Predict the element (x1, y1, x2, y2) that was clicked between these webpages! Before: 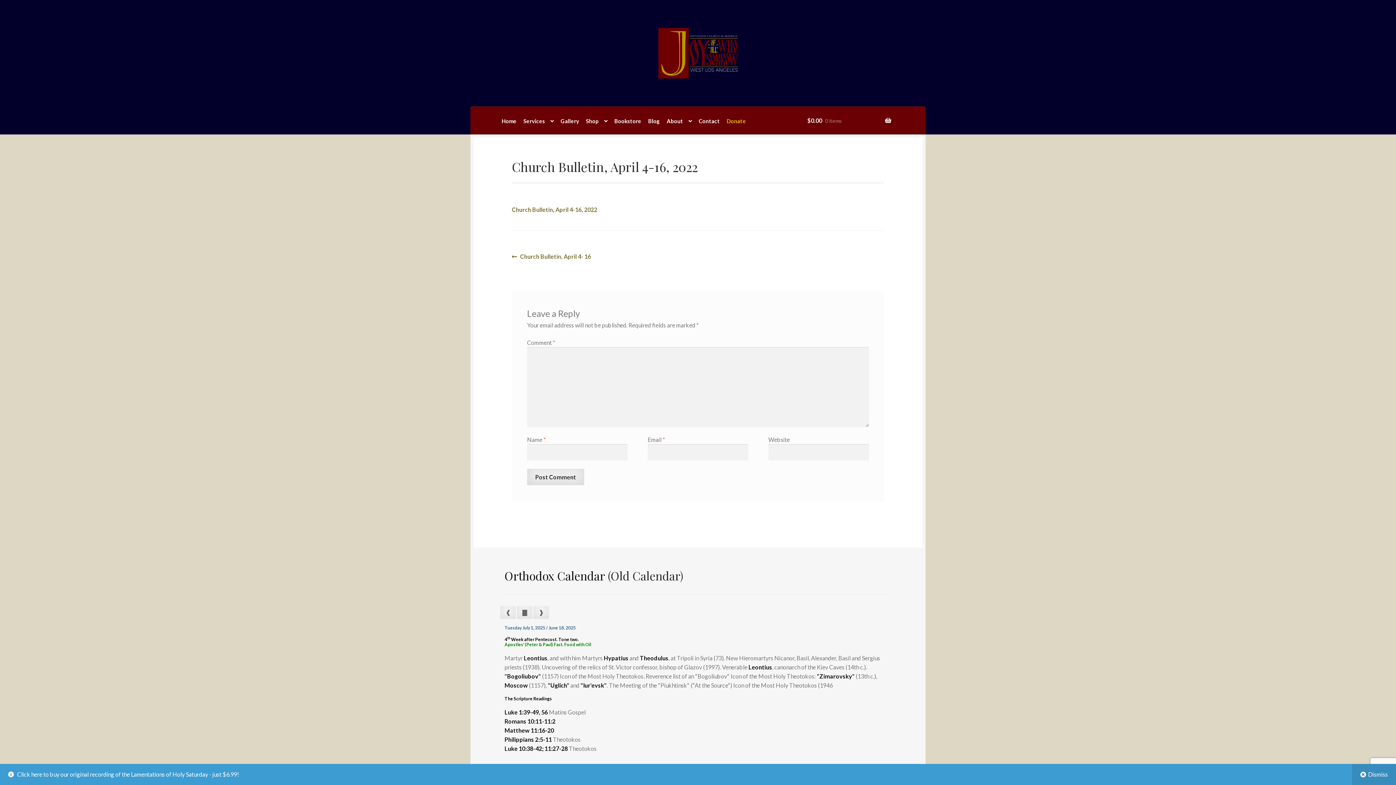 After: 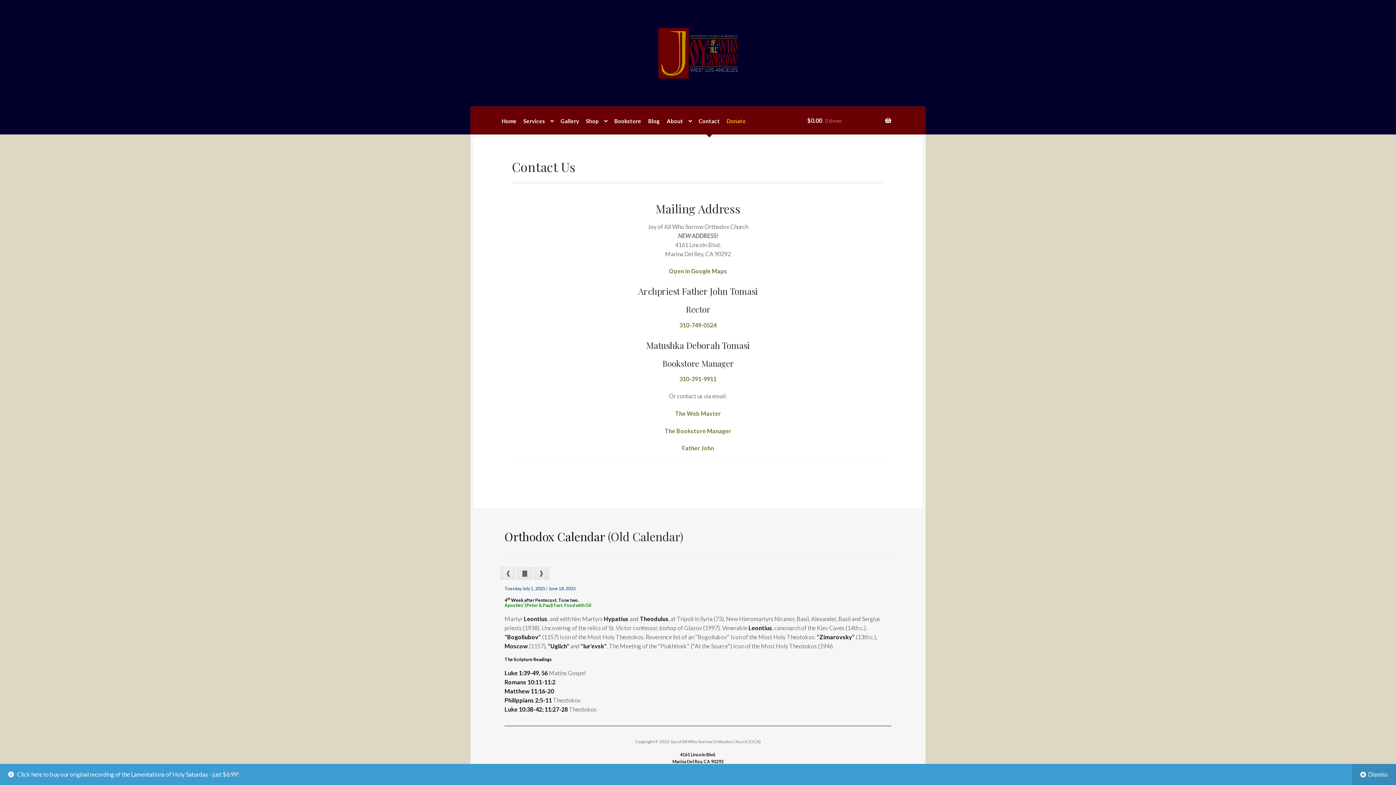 Action: label: Contact bbox: (696, 106, 722, 134)